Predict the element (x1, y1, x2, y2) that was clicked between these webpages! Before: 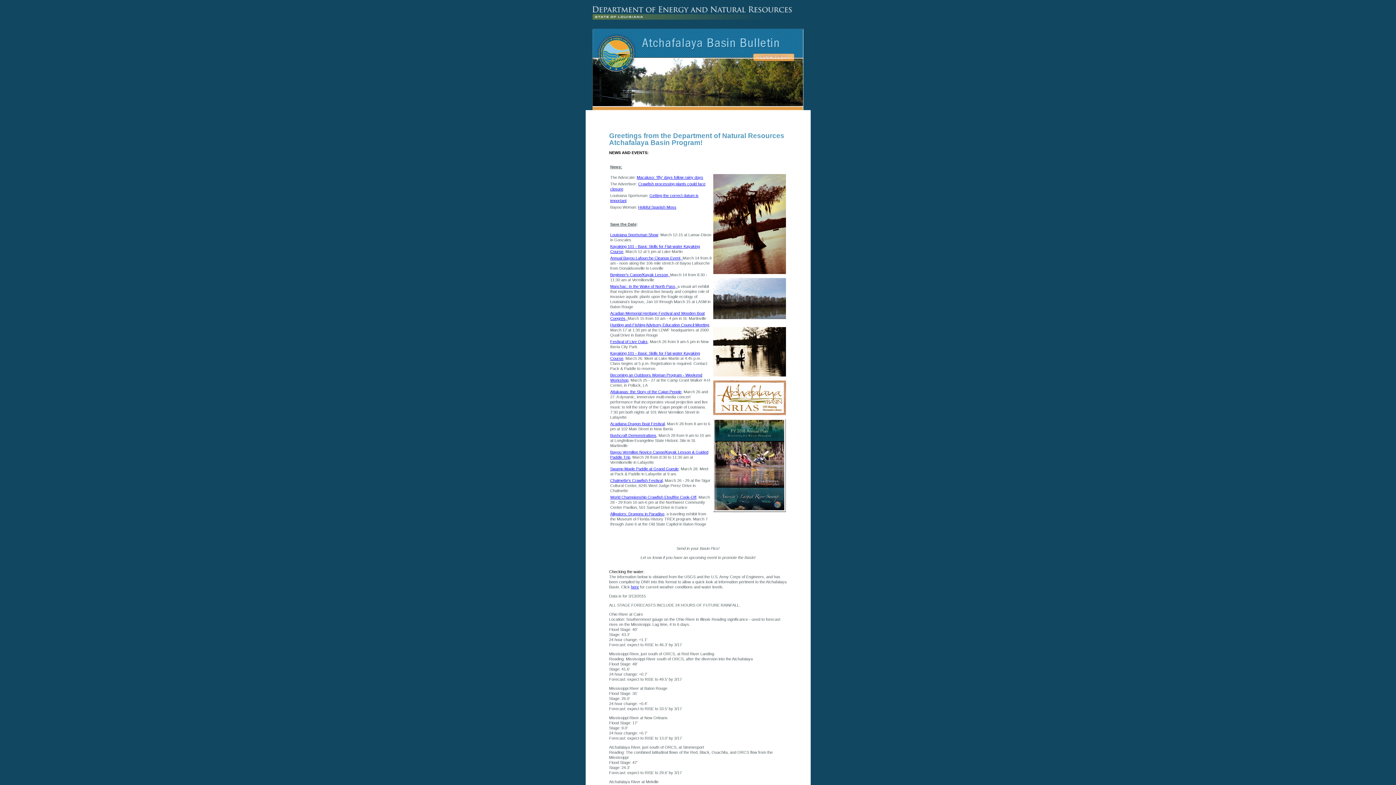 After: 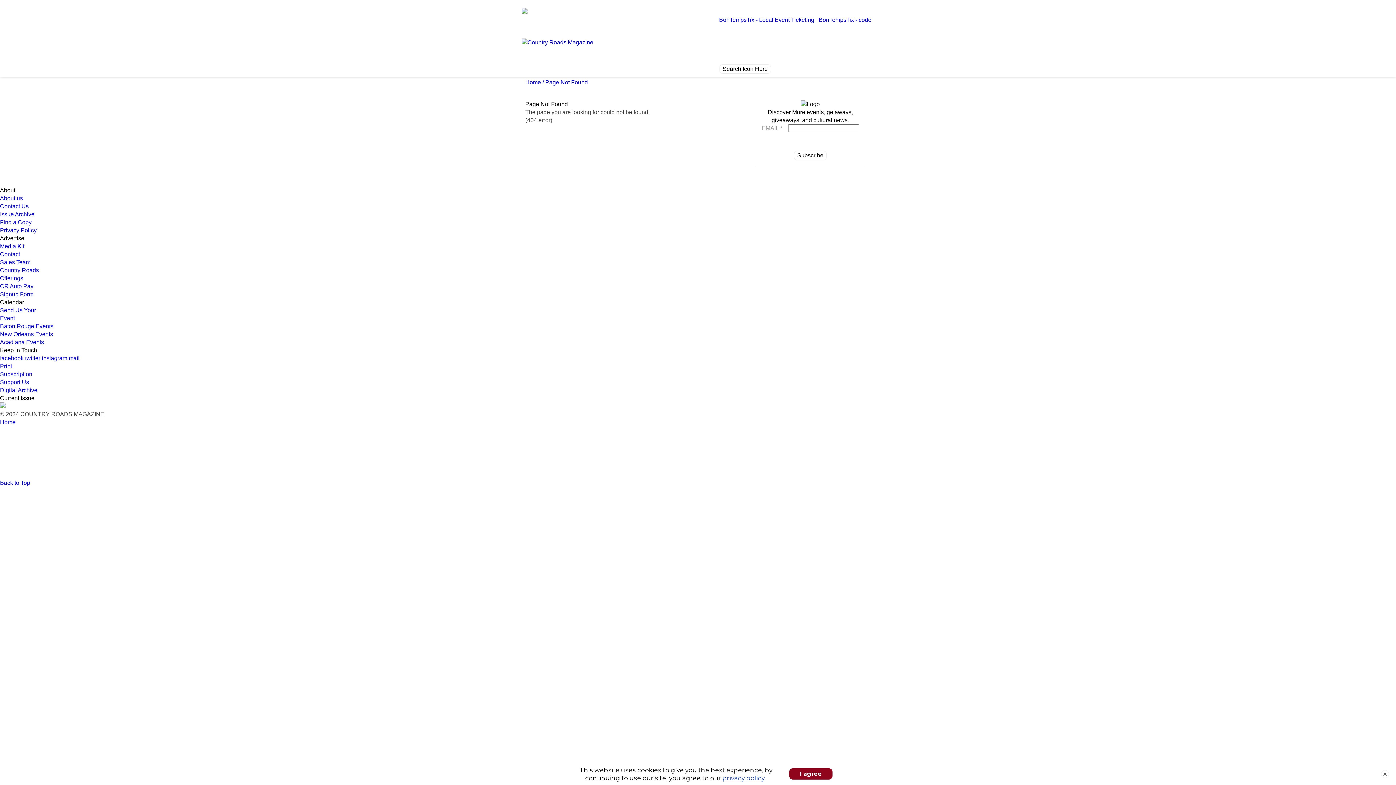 Action: label: Manchac: In the Wake of North Pass,  bbox: (610, 284, 677, 288)